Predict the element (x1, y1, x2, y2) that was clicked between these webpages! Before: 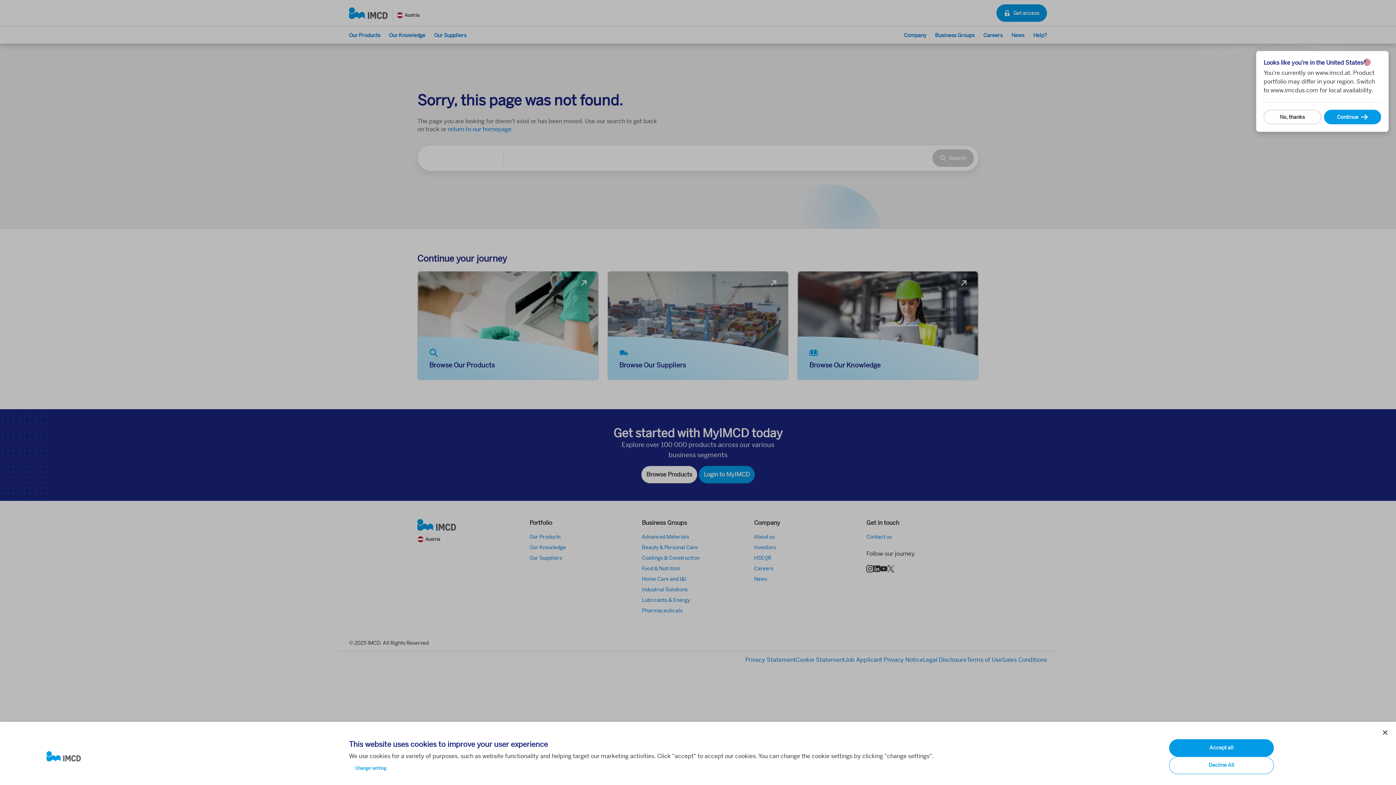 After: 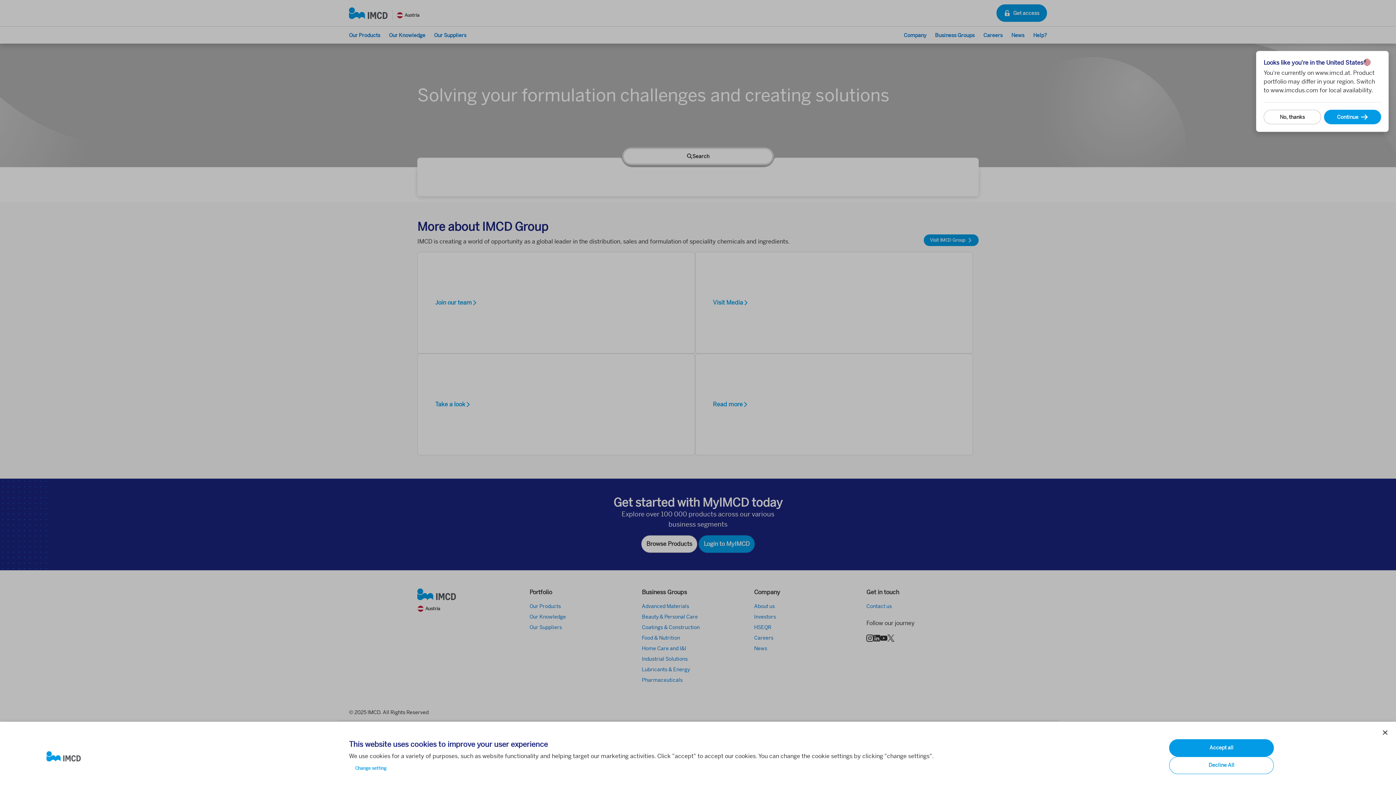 Action: bbox: (46, 751, 337, 762)